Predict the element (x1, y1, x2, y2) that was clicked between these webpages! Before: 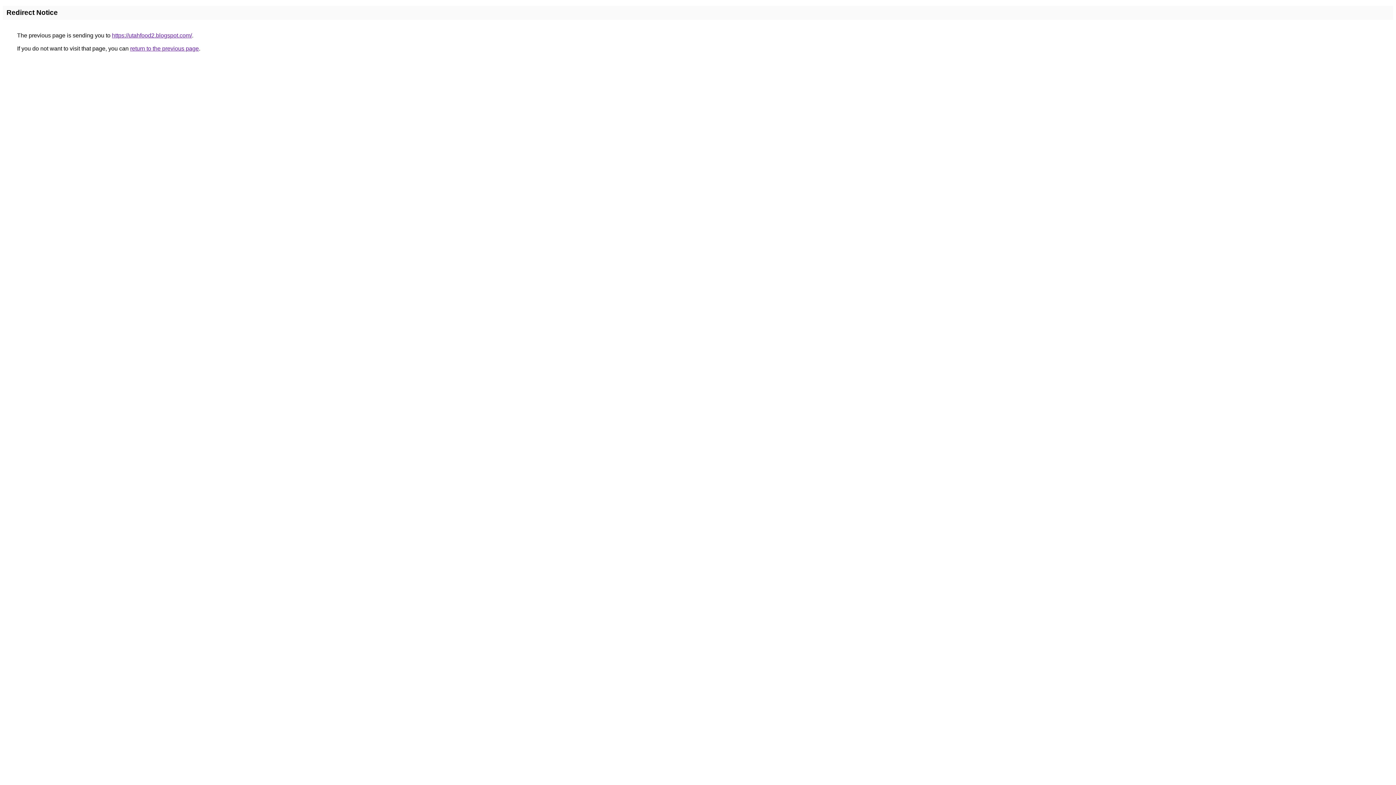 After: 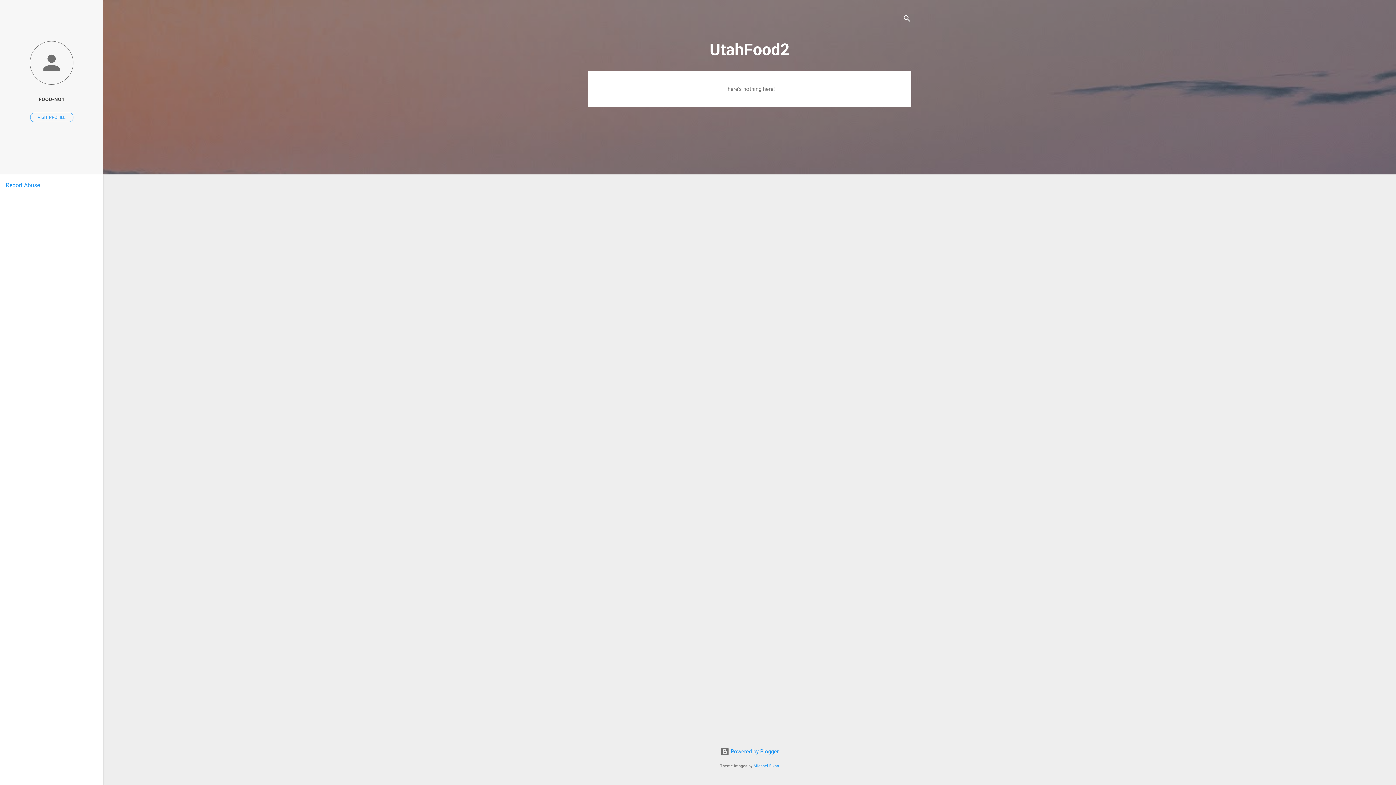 Action: label: https://utahfood2.blogspot.com/ bbox: (112, 32, 192, 38)